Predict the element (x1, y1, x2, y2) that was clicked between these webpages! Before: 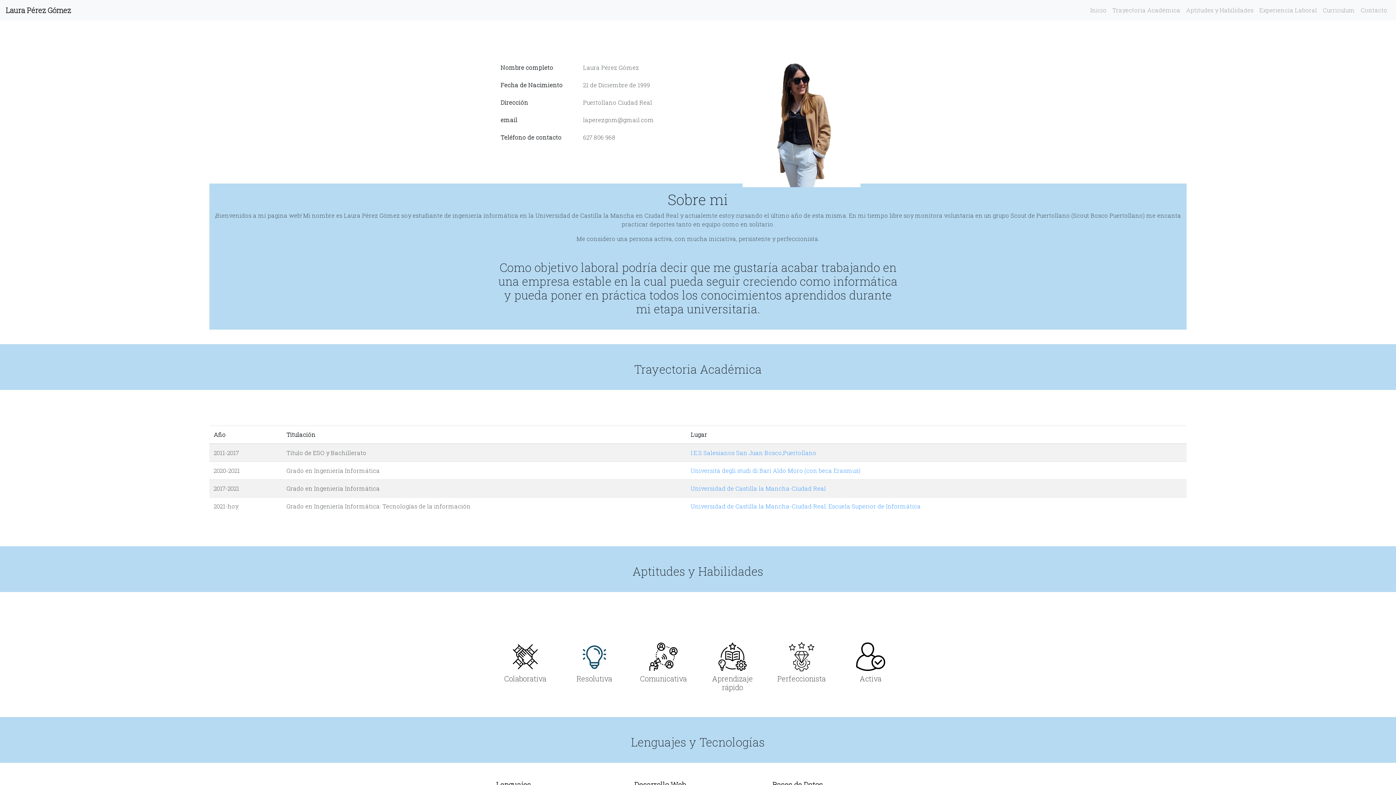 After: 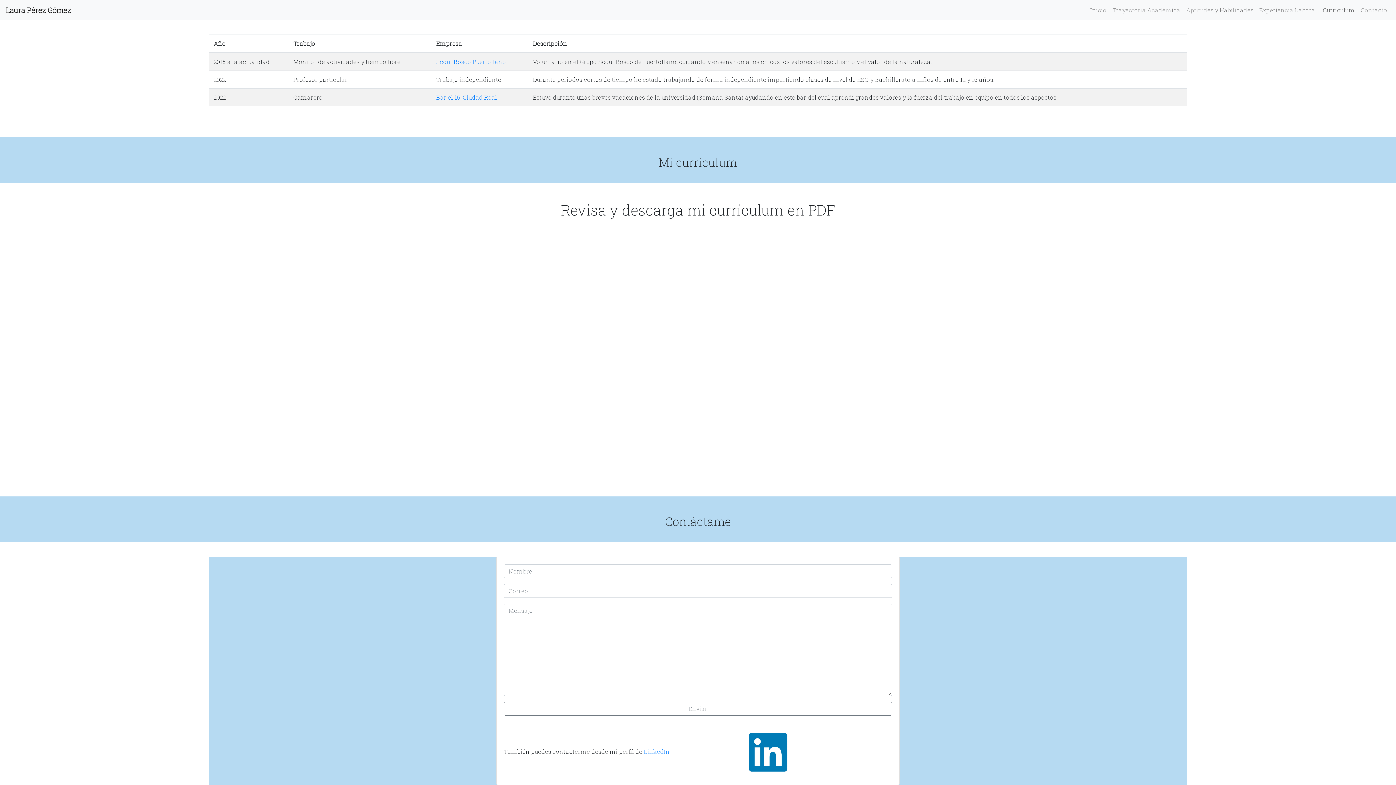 Action: label: Curriculum bbox: (1320, 2, 1358, 17)